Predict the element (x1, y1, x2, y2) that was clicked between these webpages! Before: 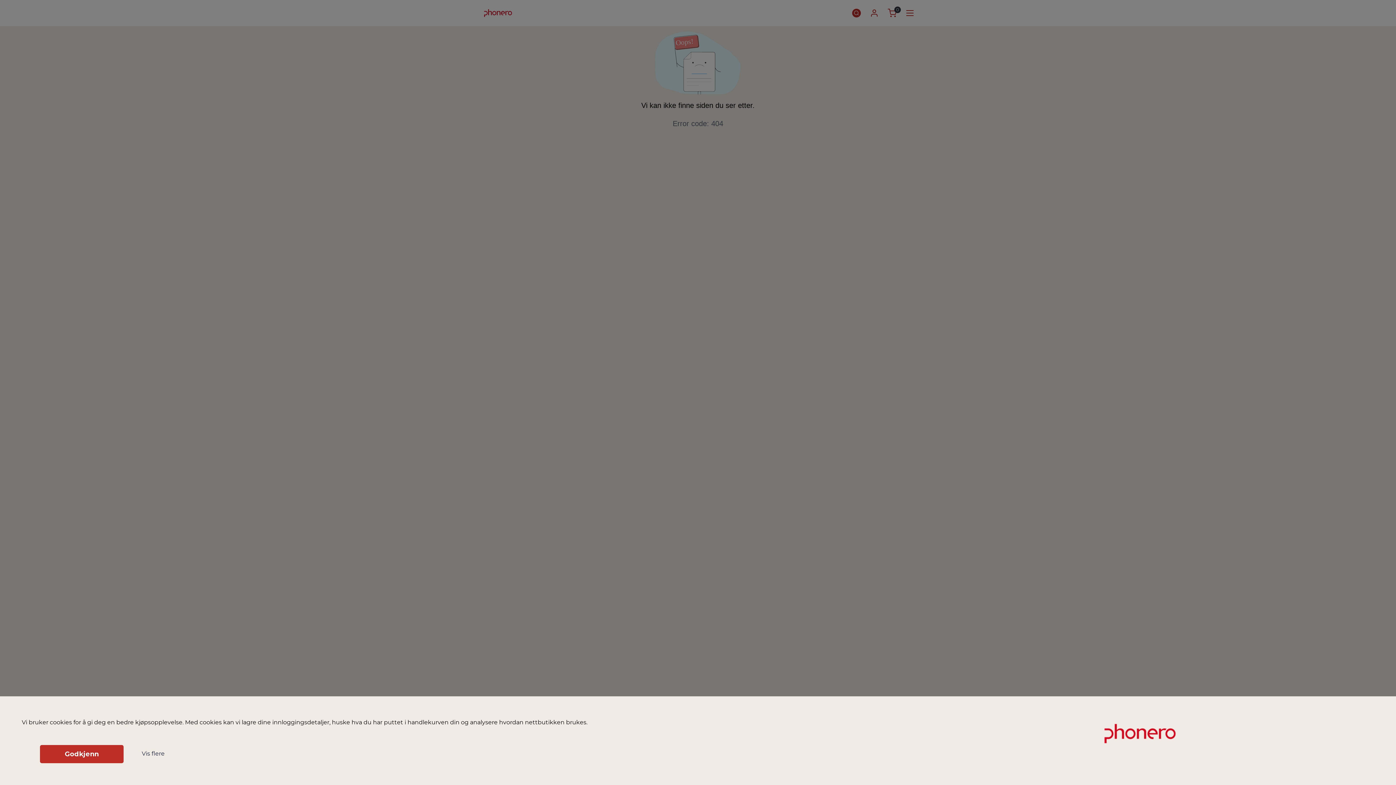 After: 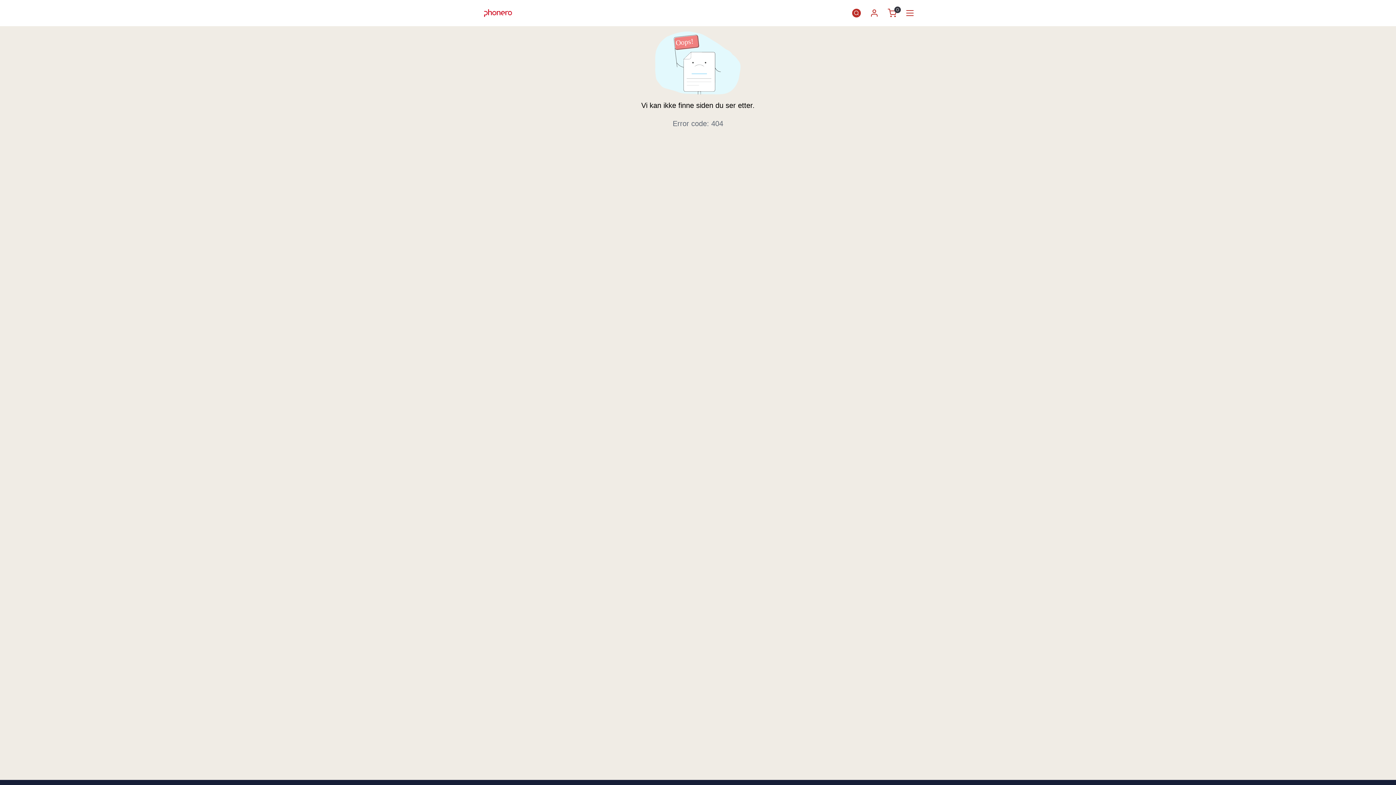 Action: label: Godkjenn bbox: (40, 745, 123, 763)